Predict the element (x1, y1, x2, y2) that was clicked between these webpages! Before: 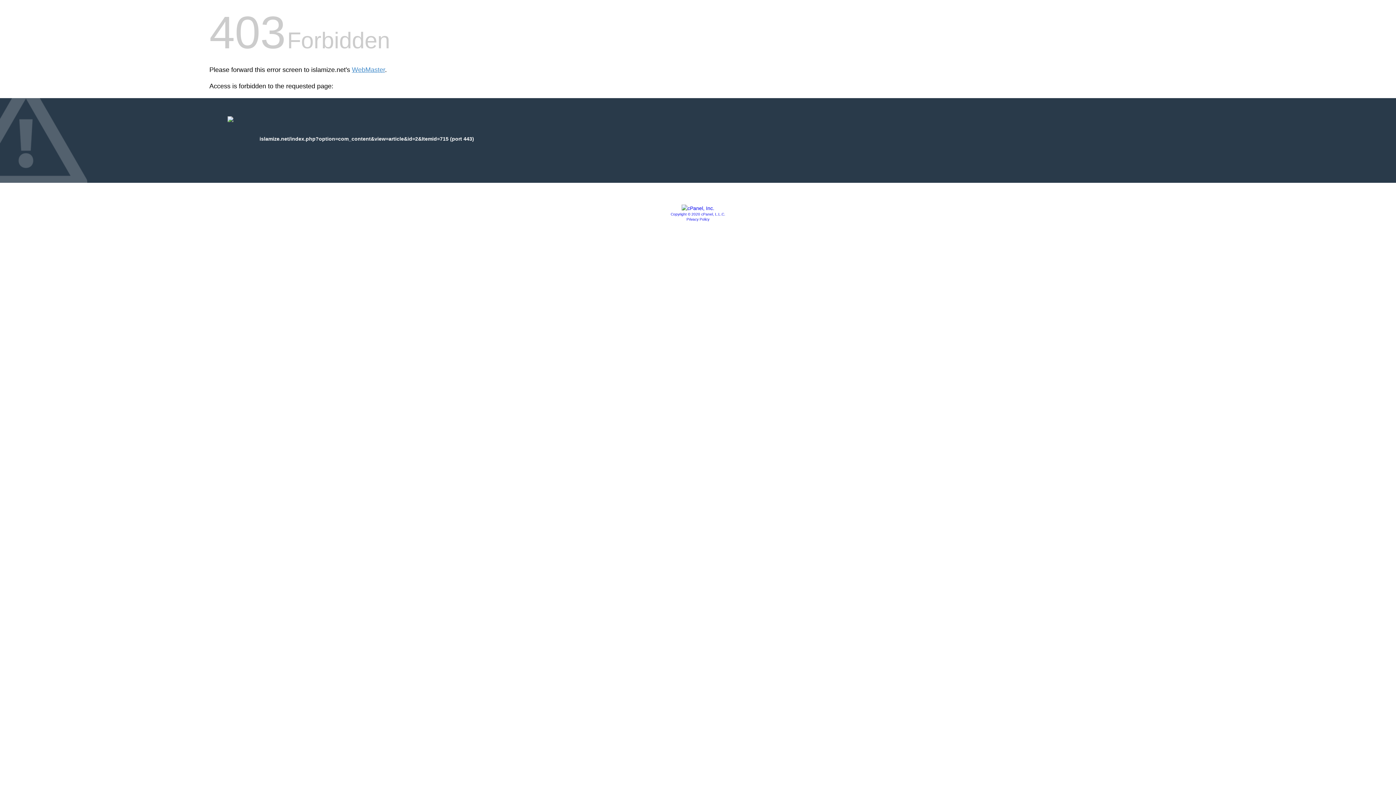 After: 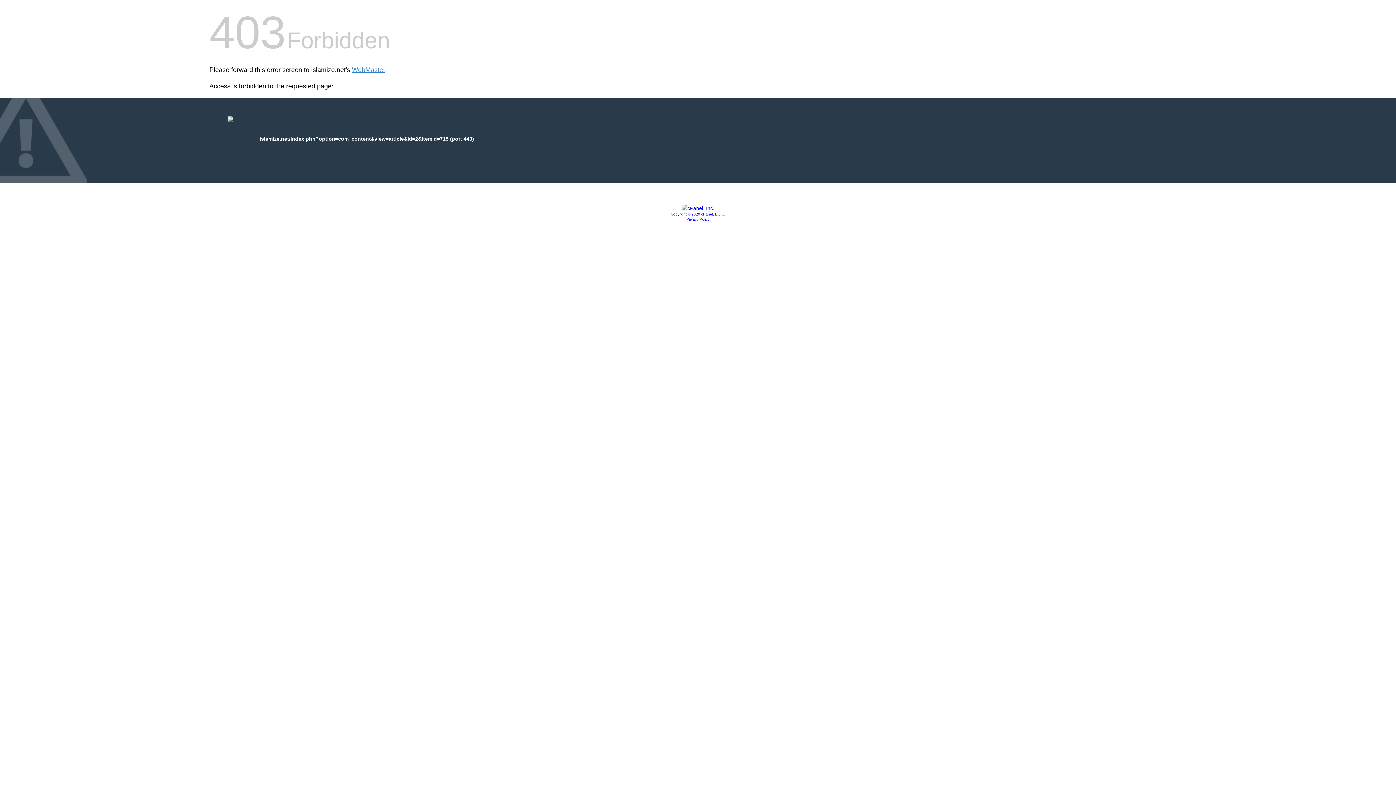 Action: bbox: (681, 205, 714, 211)